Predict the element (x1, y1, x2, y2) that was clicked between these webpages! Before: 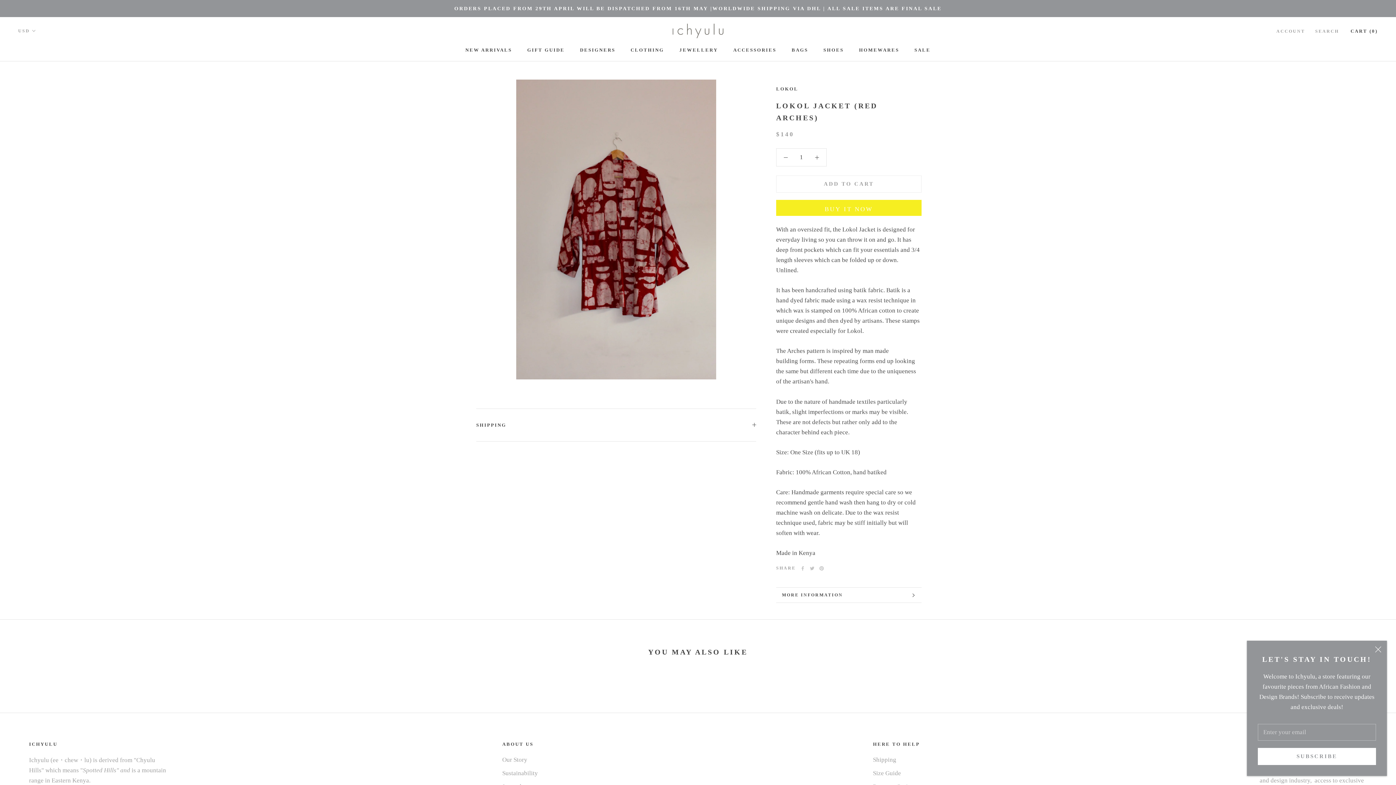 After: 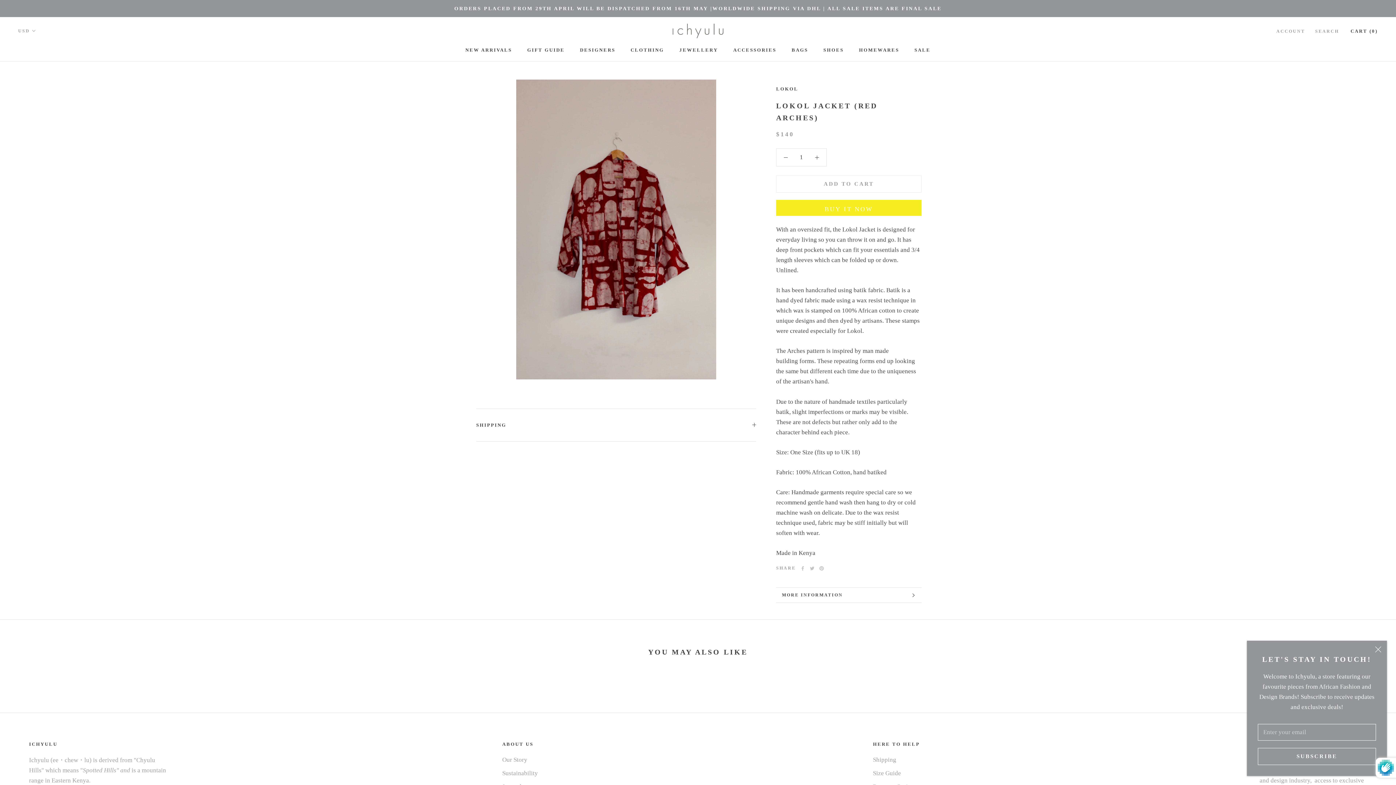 Action: bbox: (1258, 748, 1376, 765) label: SUBSCRIBE